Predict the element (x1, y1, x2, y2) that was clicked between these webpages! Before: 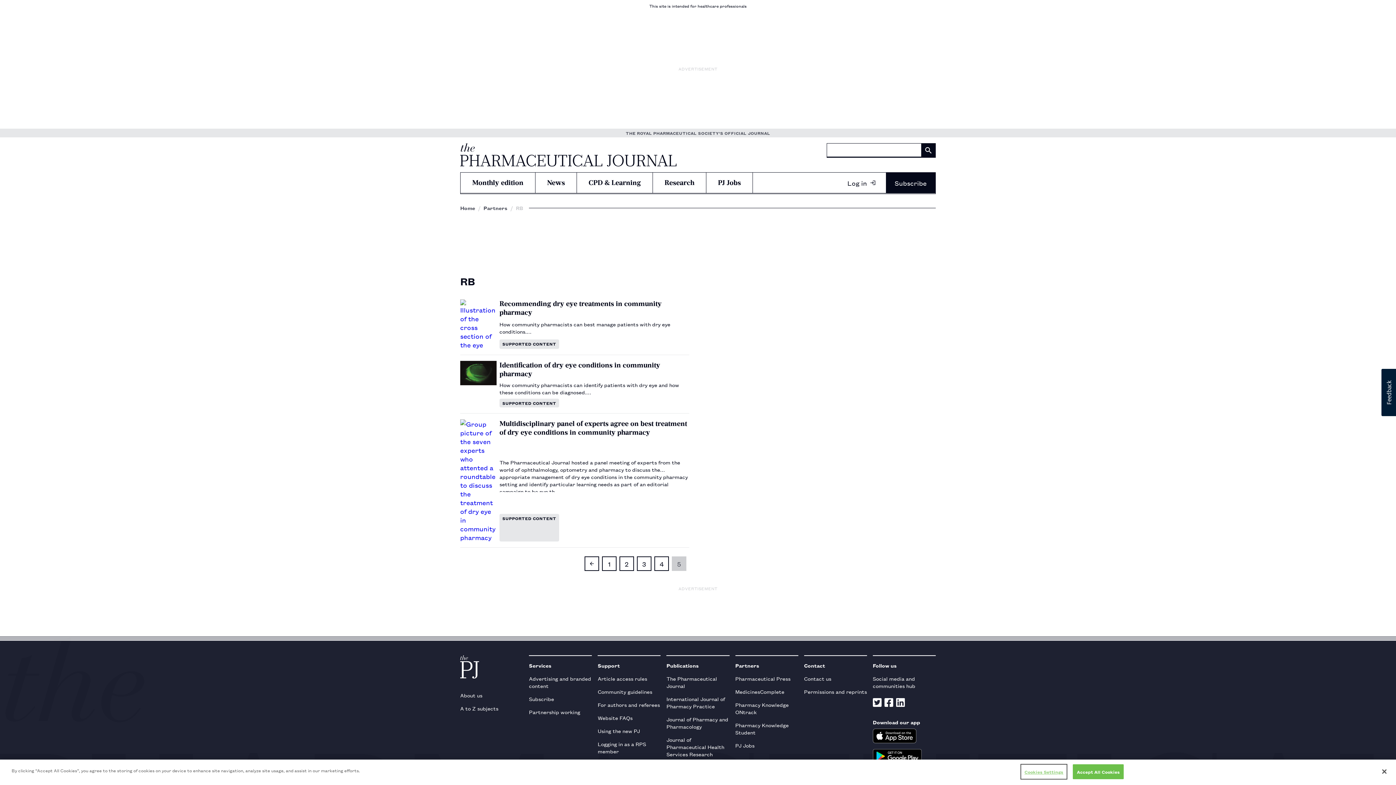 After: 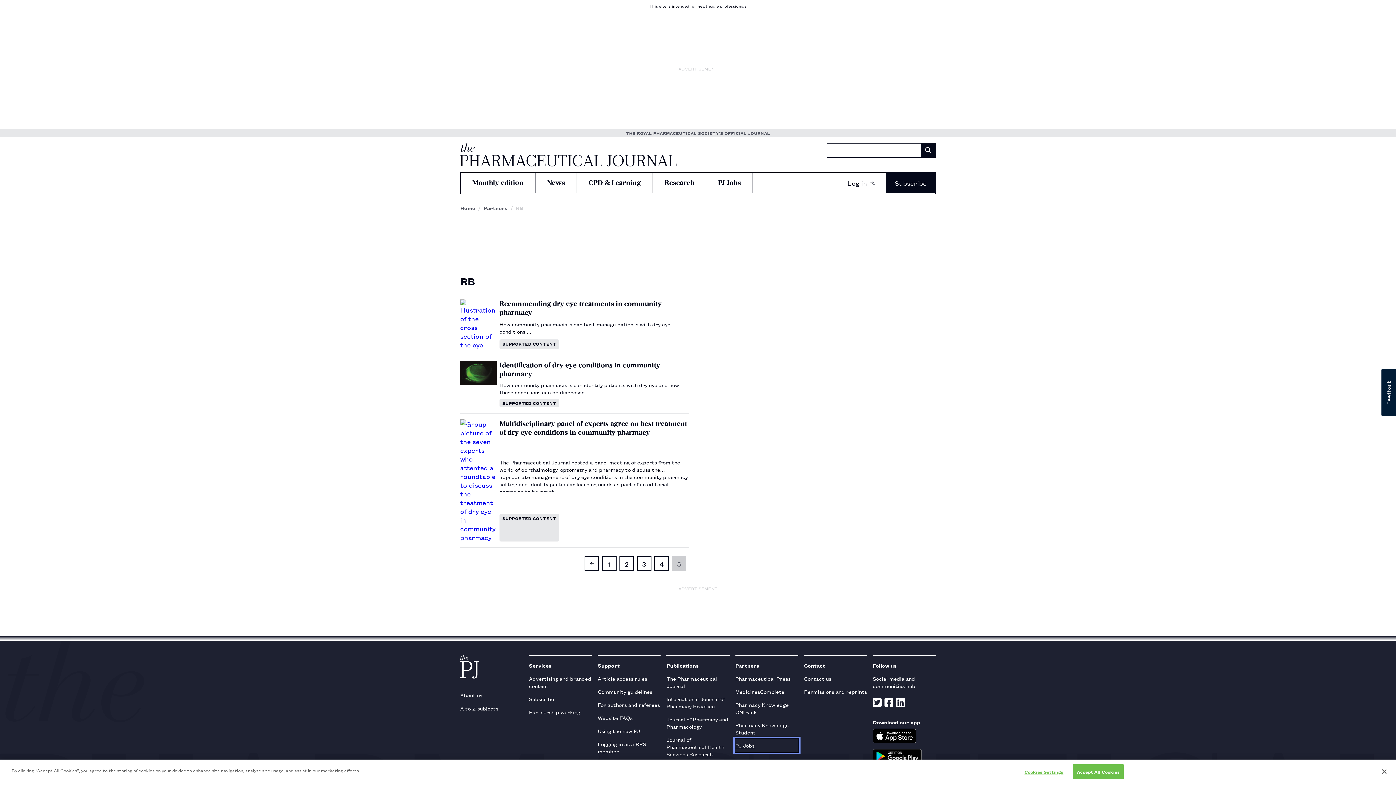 Action: bbox: (735, 739, 798, 752) label: PJ Jobs